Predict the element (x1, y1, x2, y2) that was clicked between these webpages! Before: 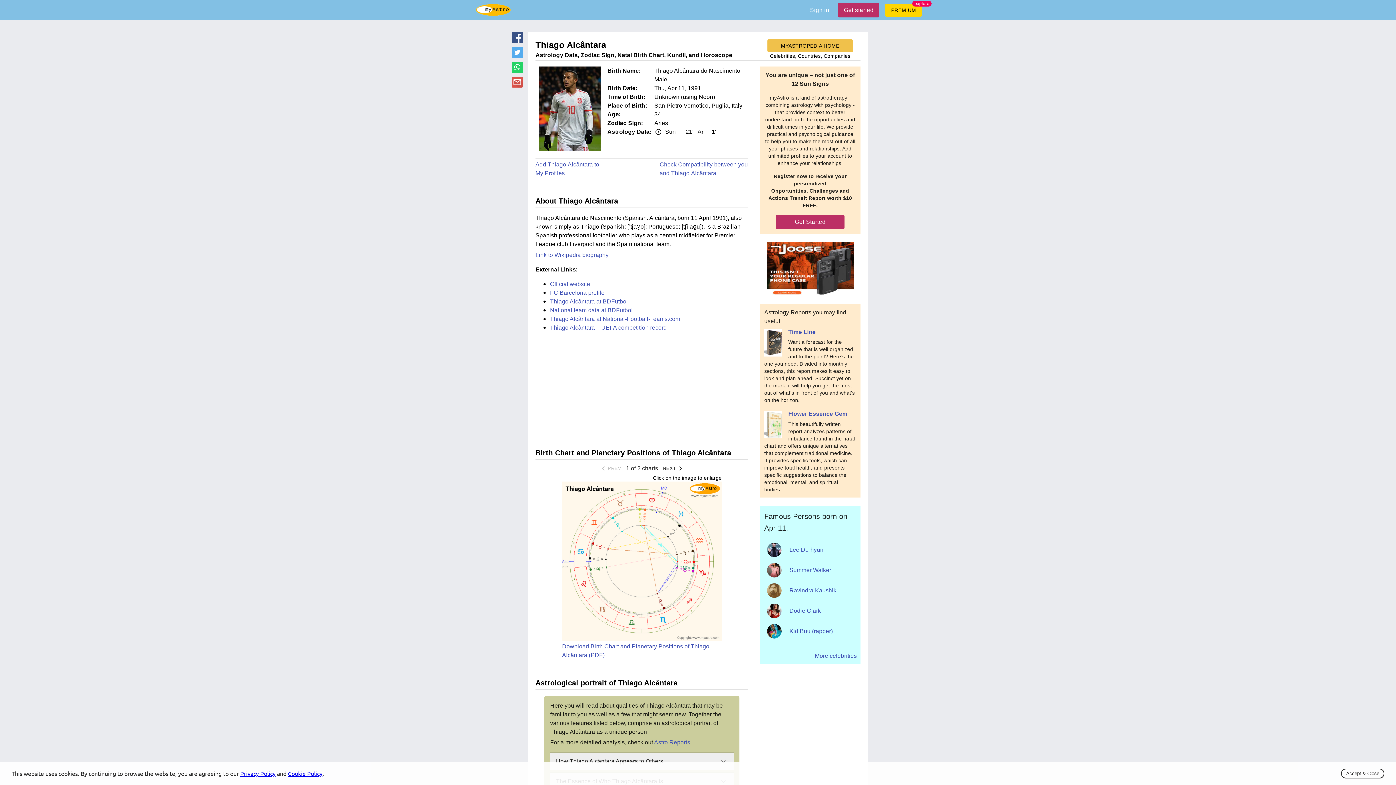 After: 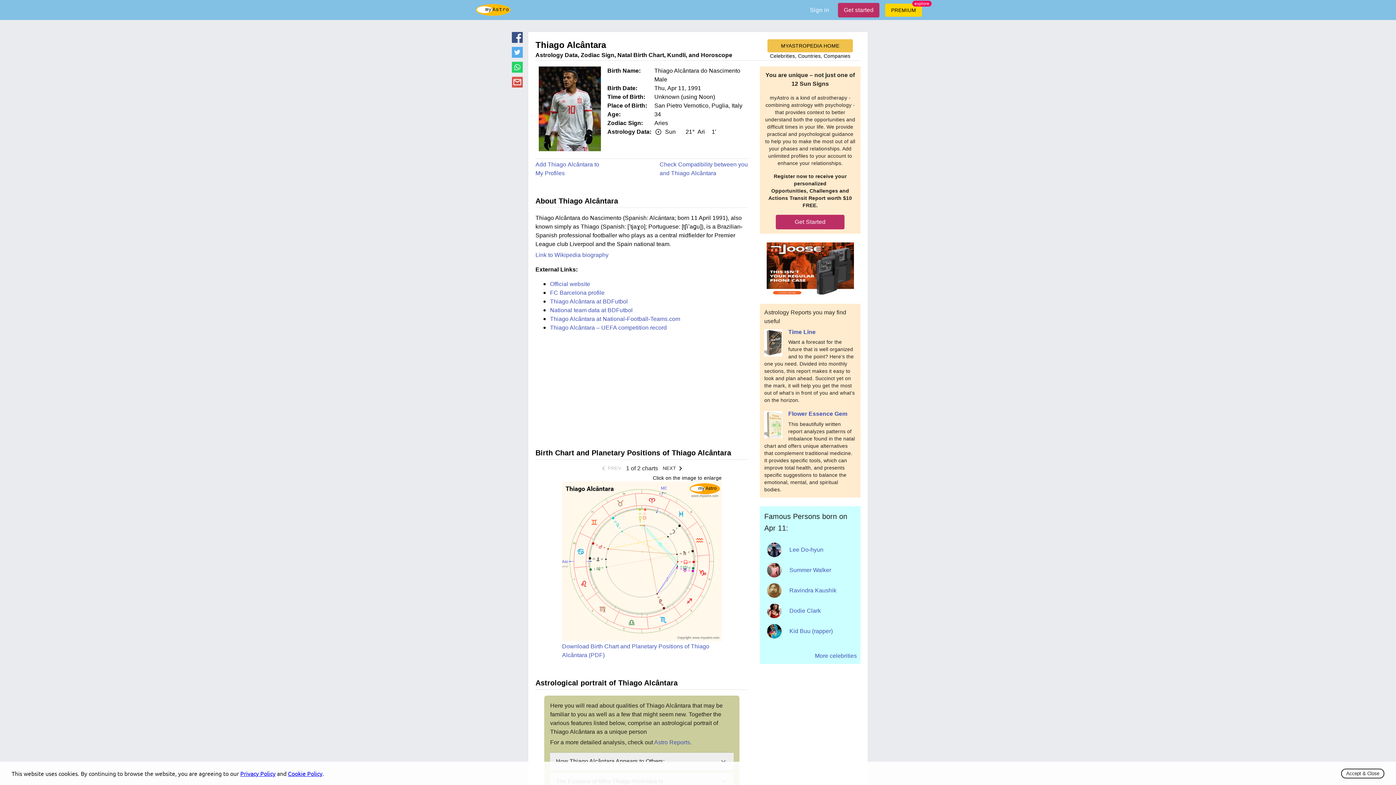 Action: bbox: (512, 51, 522, 58)